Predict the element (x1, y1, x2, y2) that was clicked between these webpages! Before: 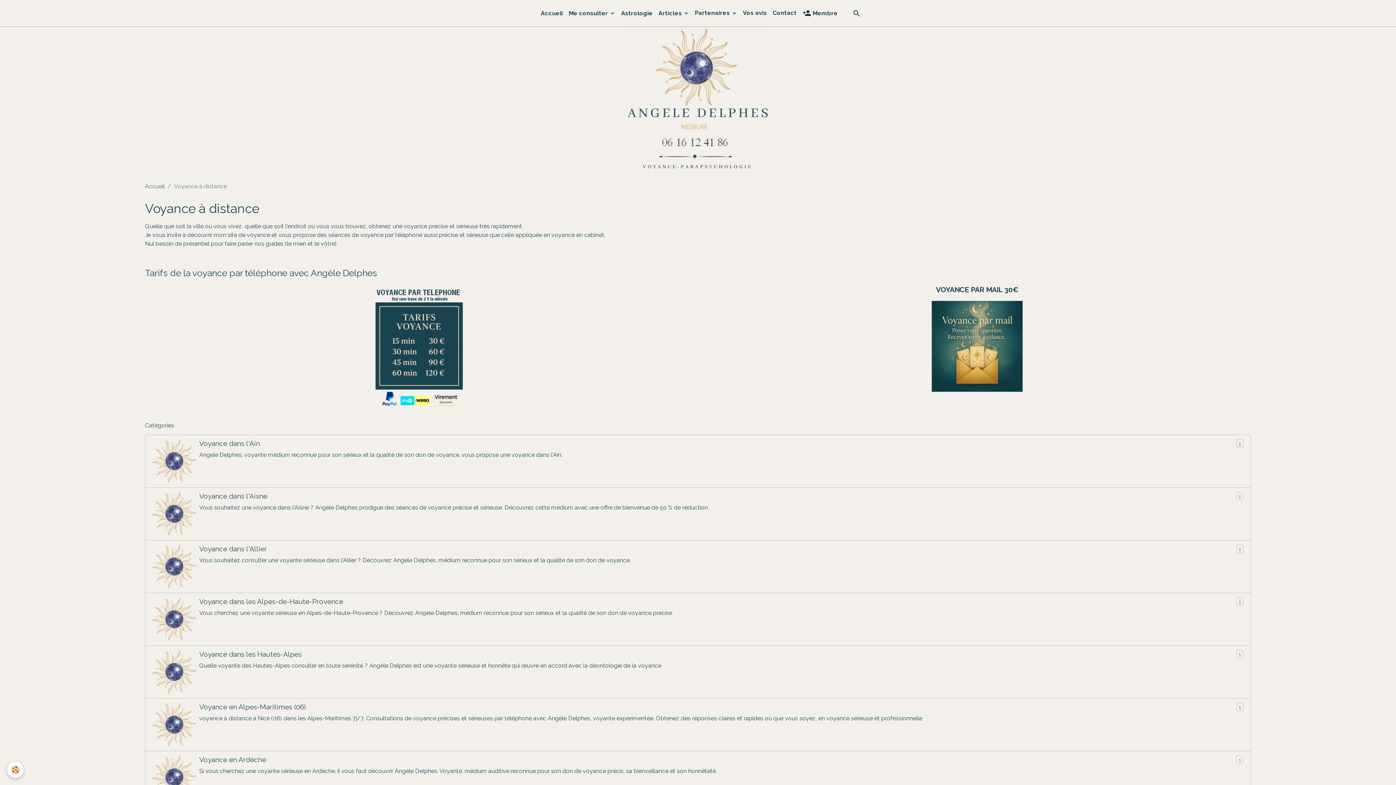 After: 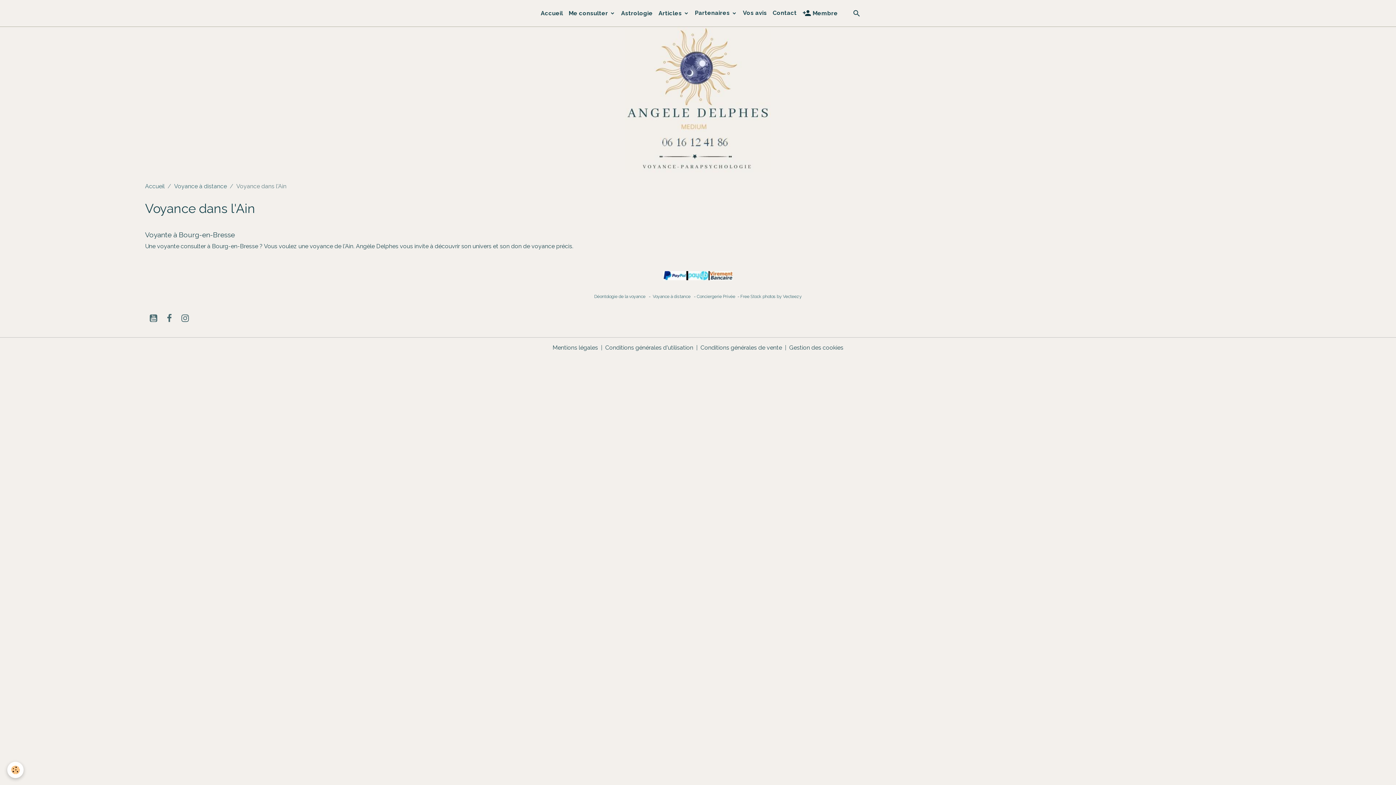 Action: label: Voyance dans l'Ain bbox: (199, 439, 260, 448)